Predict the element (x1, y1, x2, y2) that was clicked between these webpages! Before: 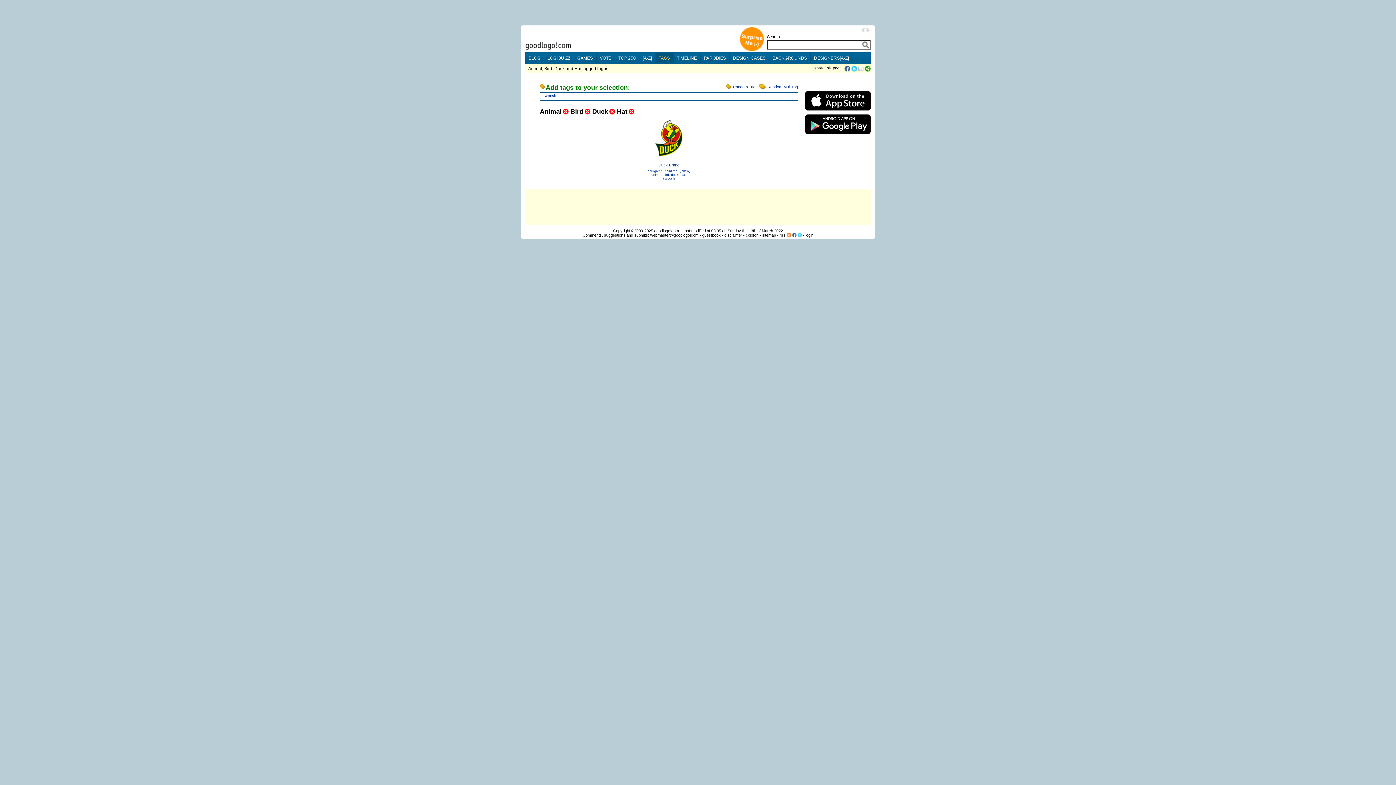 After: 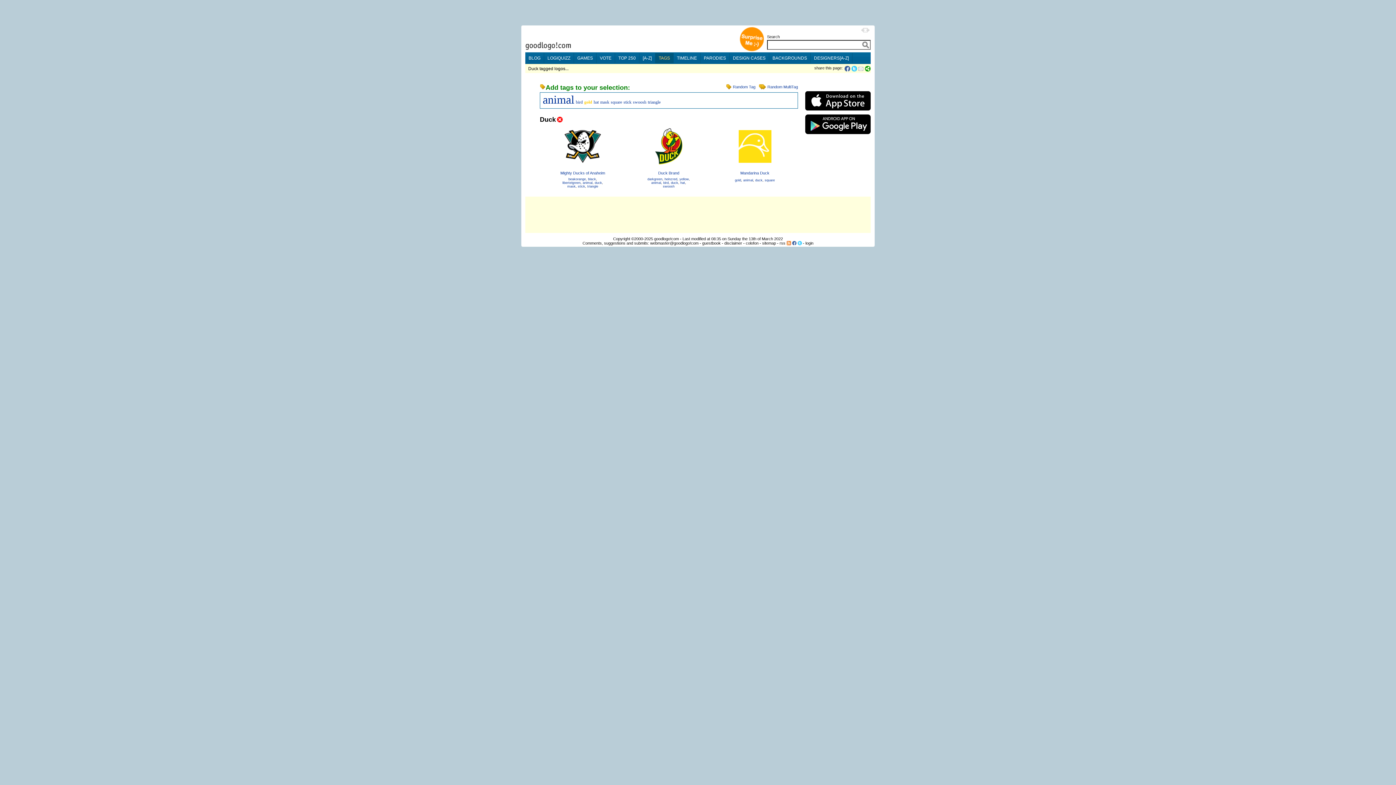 Action: label: duck bbox: (671, 173, 678, 176)